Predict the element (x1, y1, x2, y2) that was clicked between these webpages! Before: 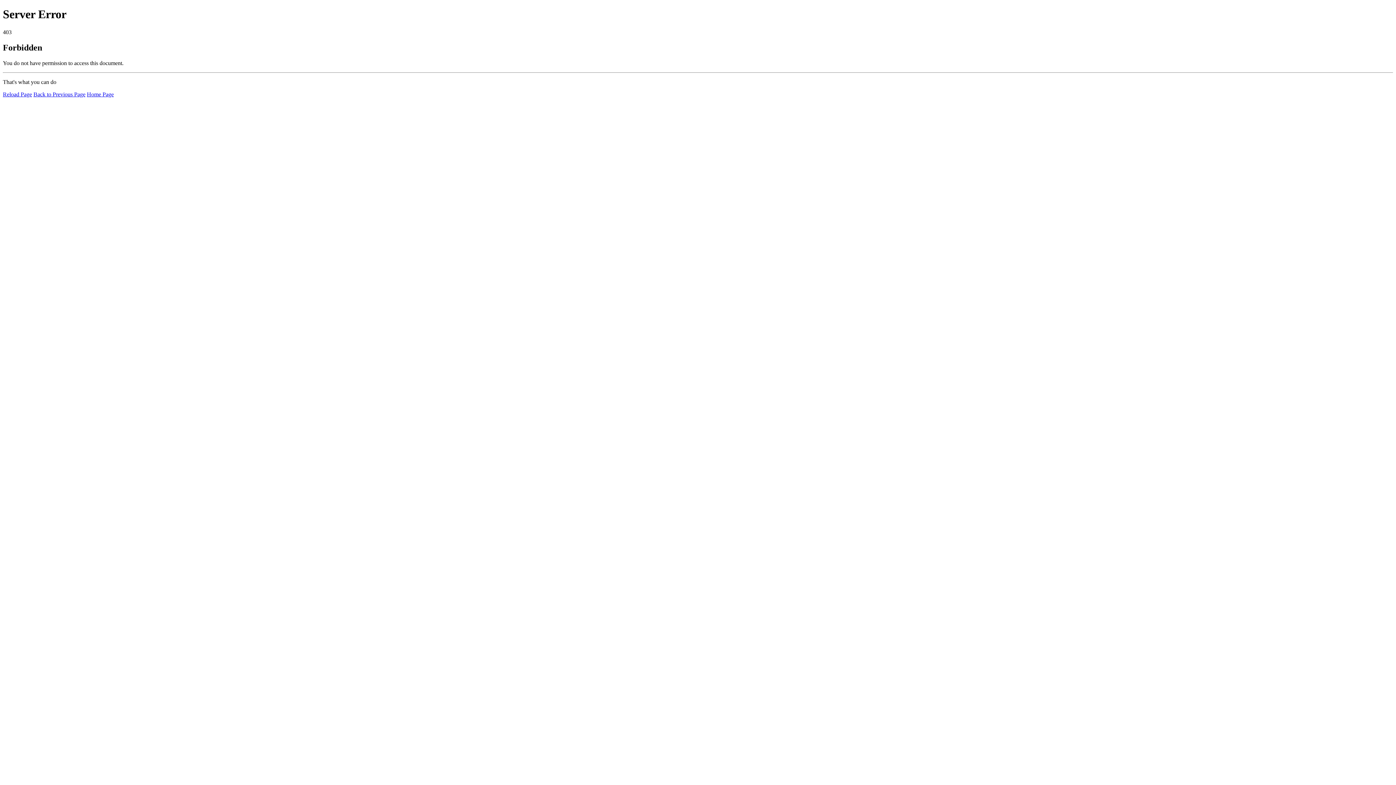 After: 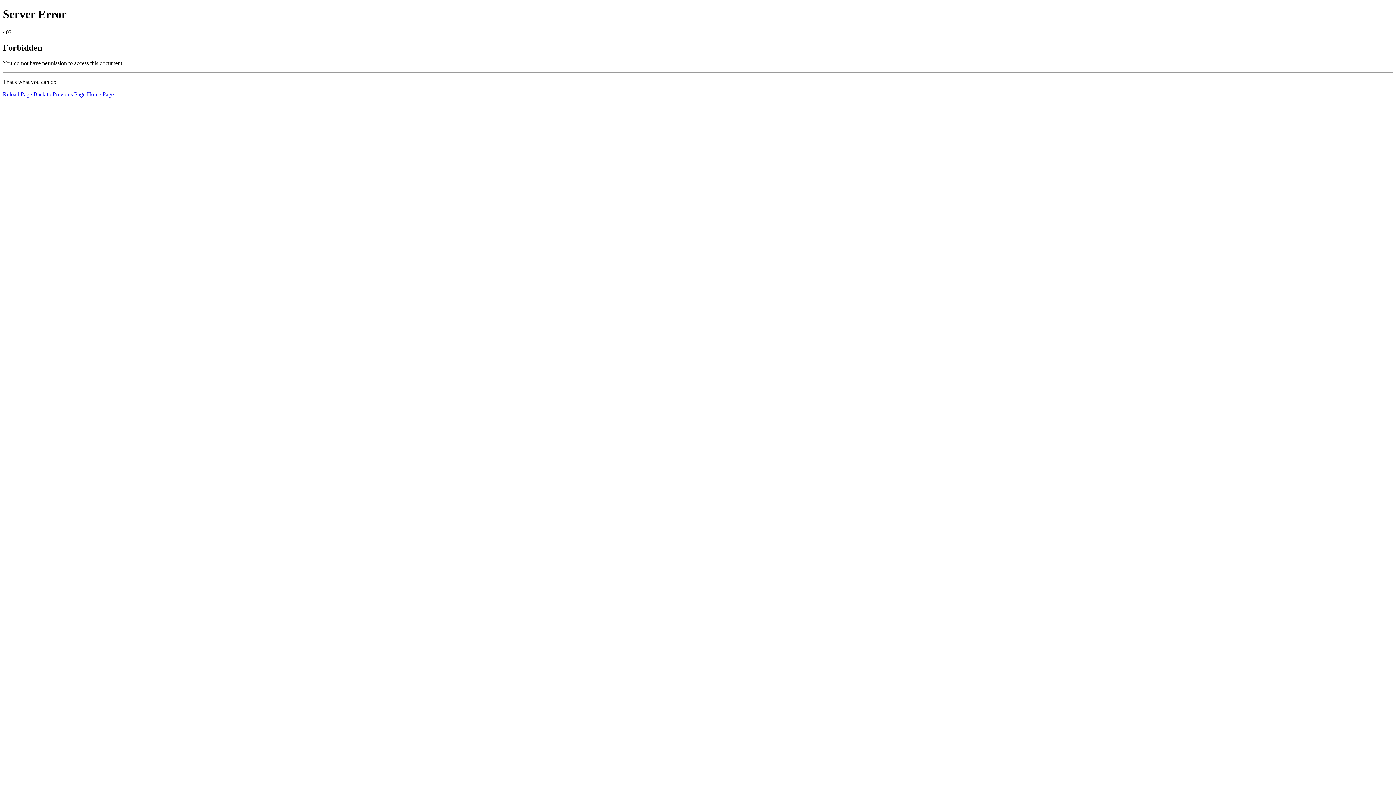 Action: bbox: (2, 91, 32, 97) label: Reload Page